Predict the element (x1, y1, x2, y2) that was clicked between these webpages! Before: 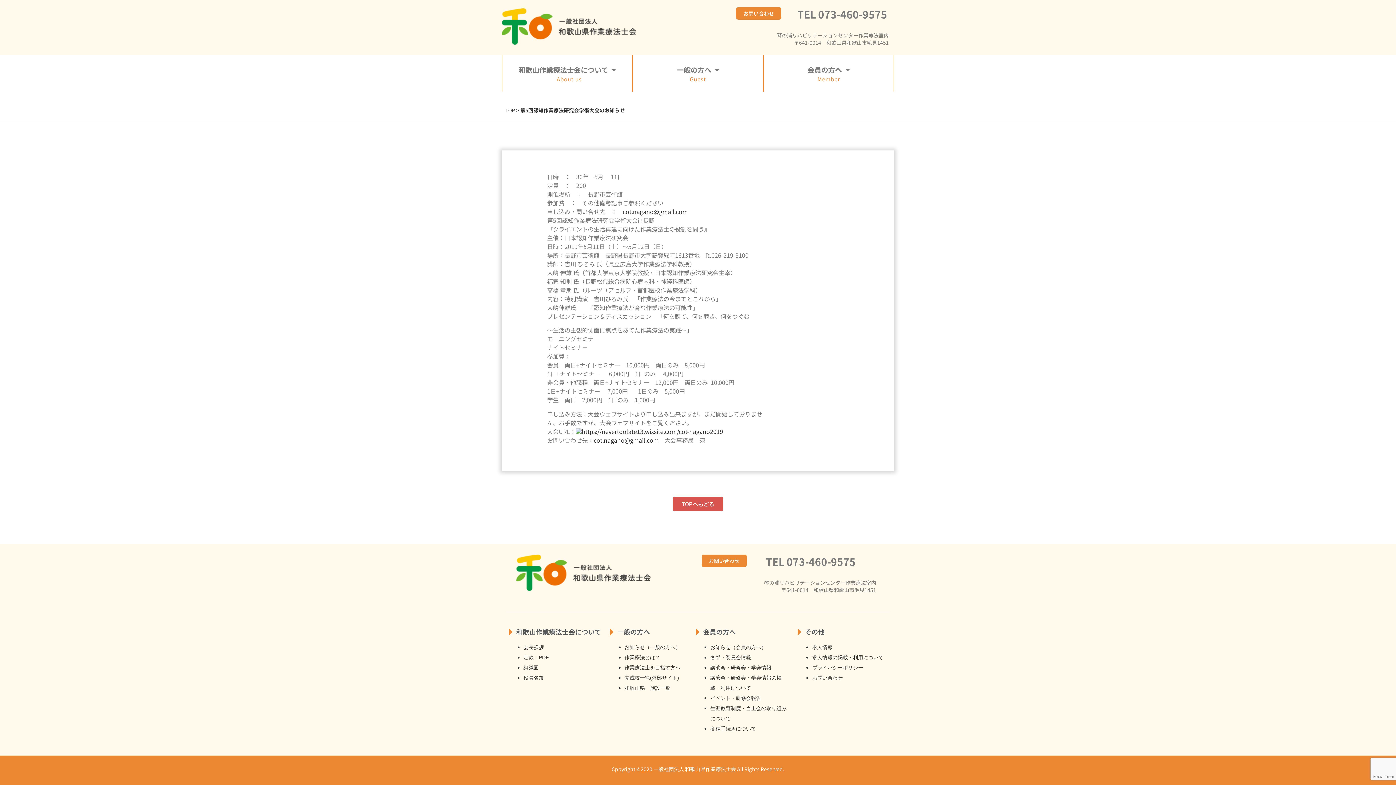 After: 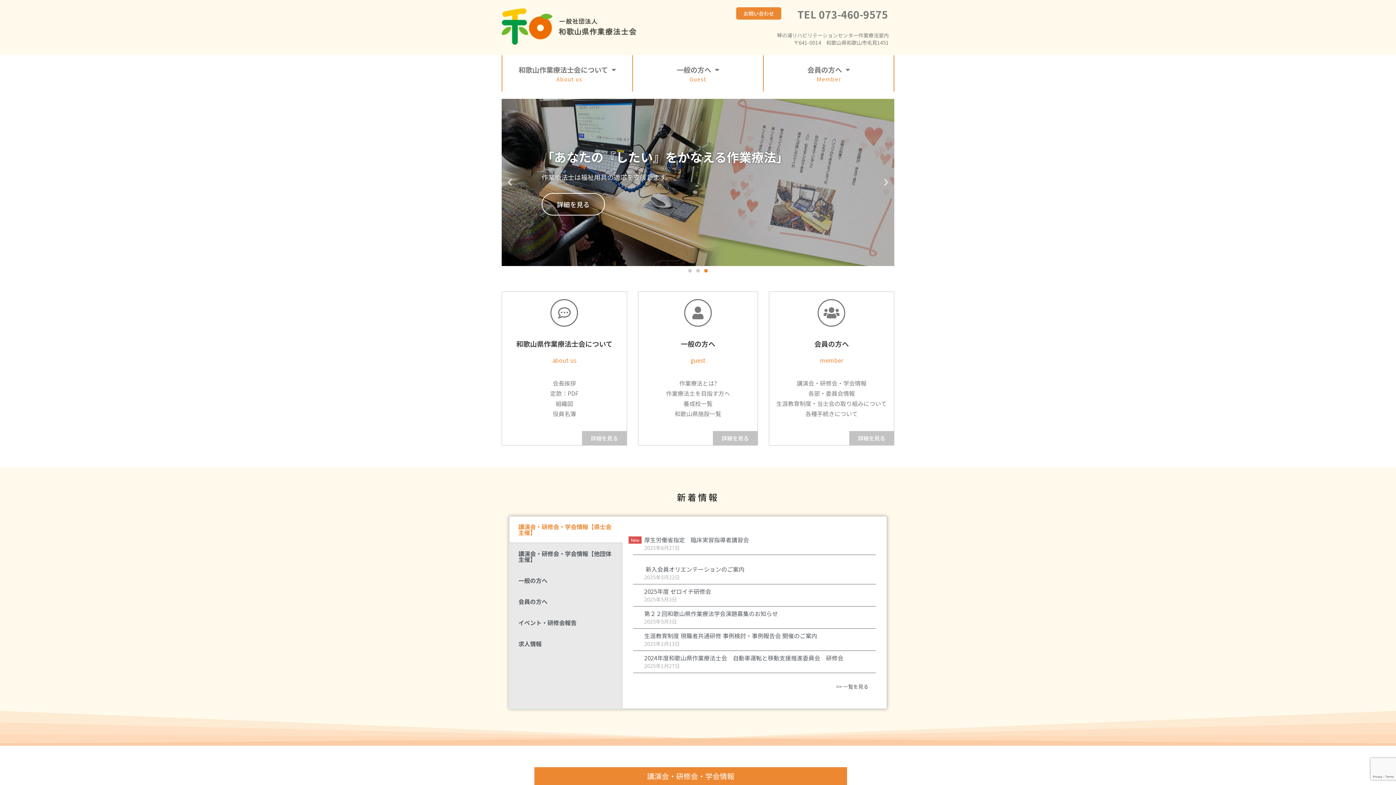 Action: bbox: (516, 554, 650, 591)